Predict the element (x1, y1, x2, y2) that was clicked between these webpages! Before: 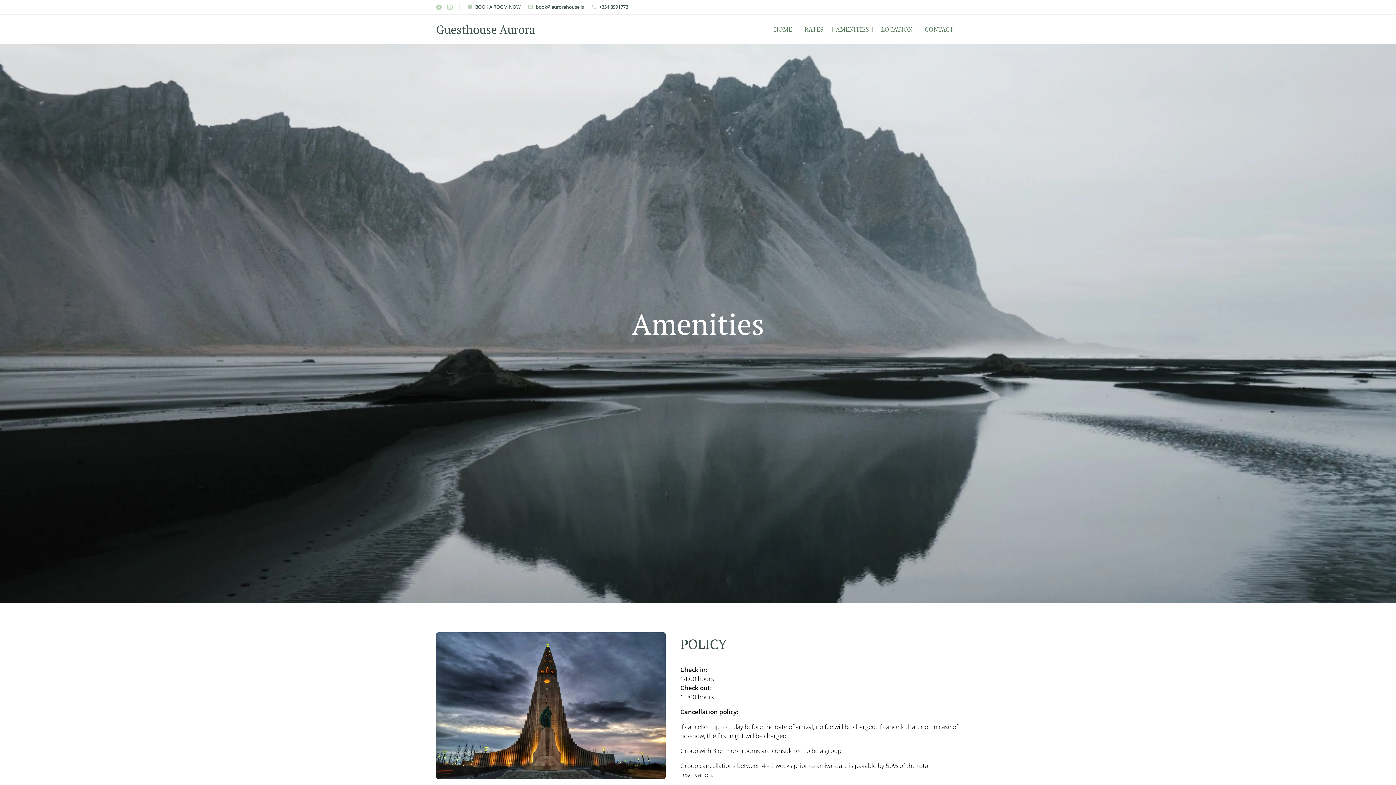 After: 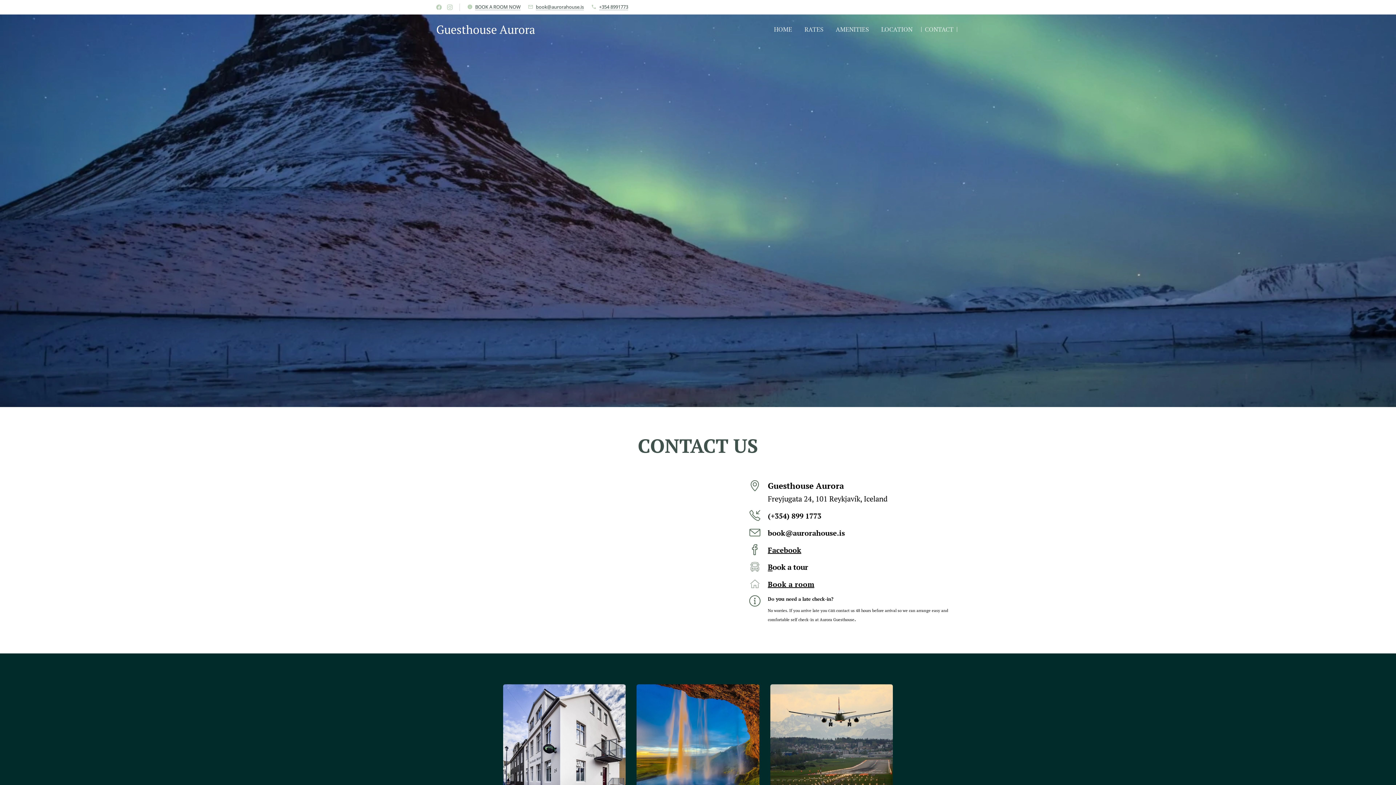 Action: bbox: (918, 20, 960, 38) label: CONTACT